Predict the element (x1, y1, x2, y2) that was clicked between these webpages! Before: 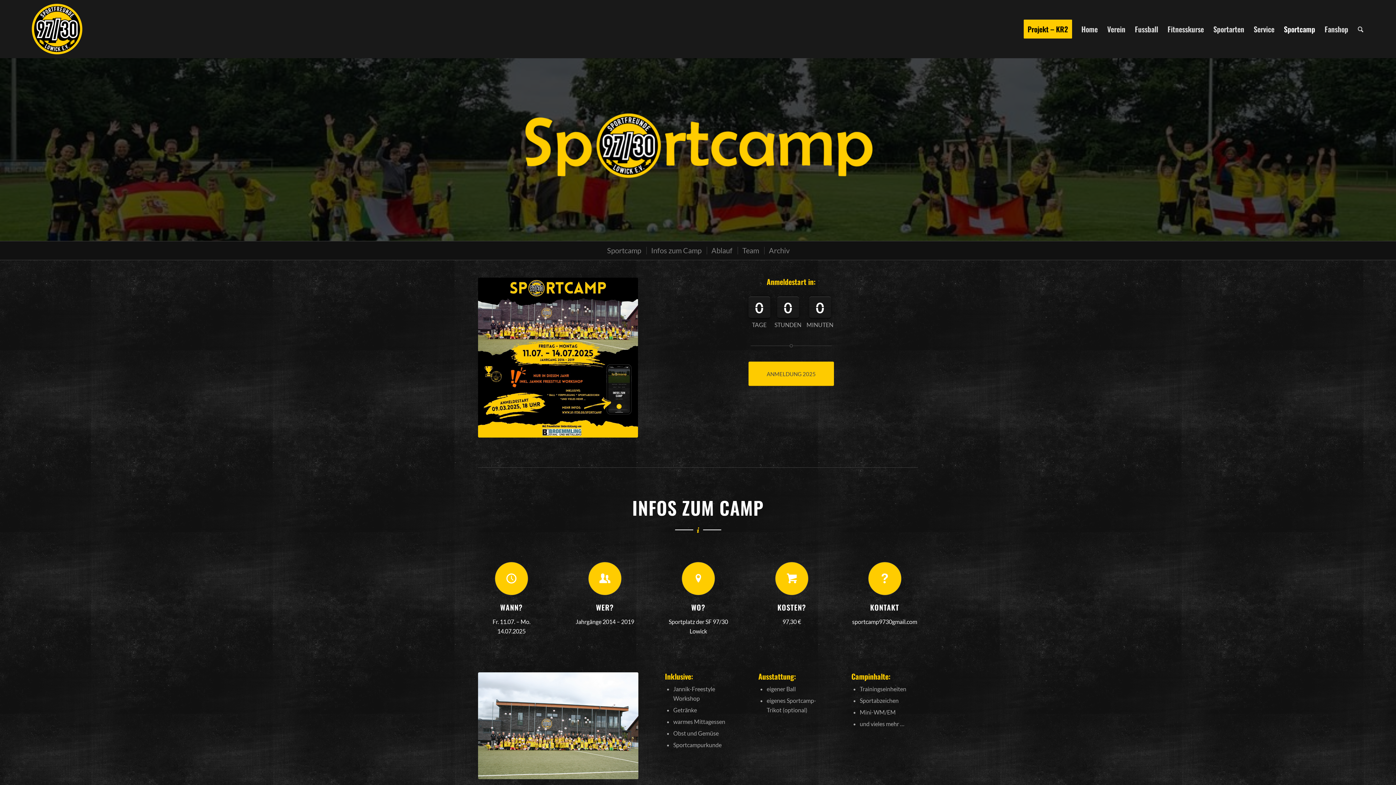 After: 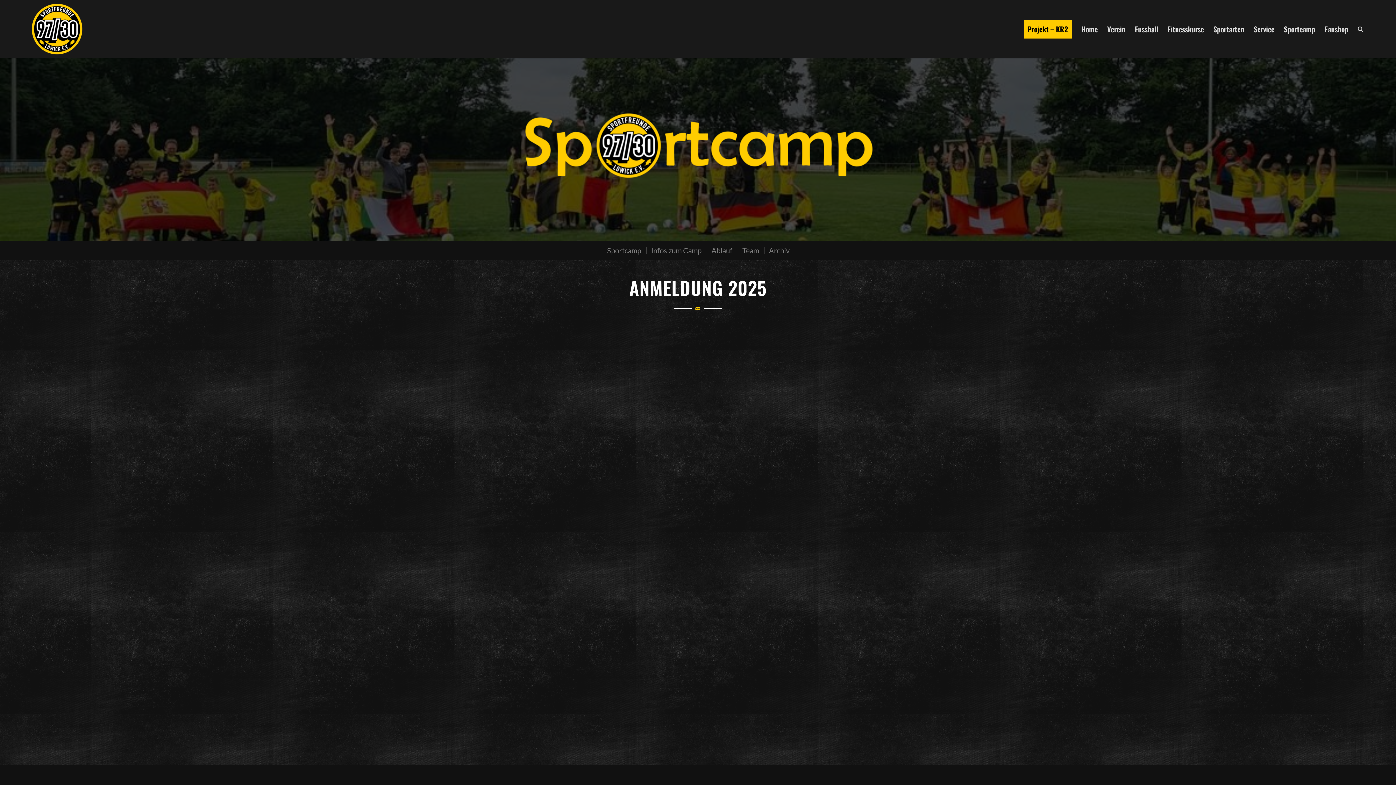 Action: label: ANMELDUNG 2025 bbox: (748, 361, 834, 386)